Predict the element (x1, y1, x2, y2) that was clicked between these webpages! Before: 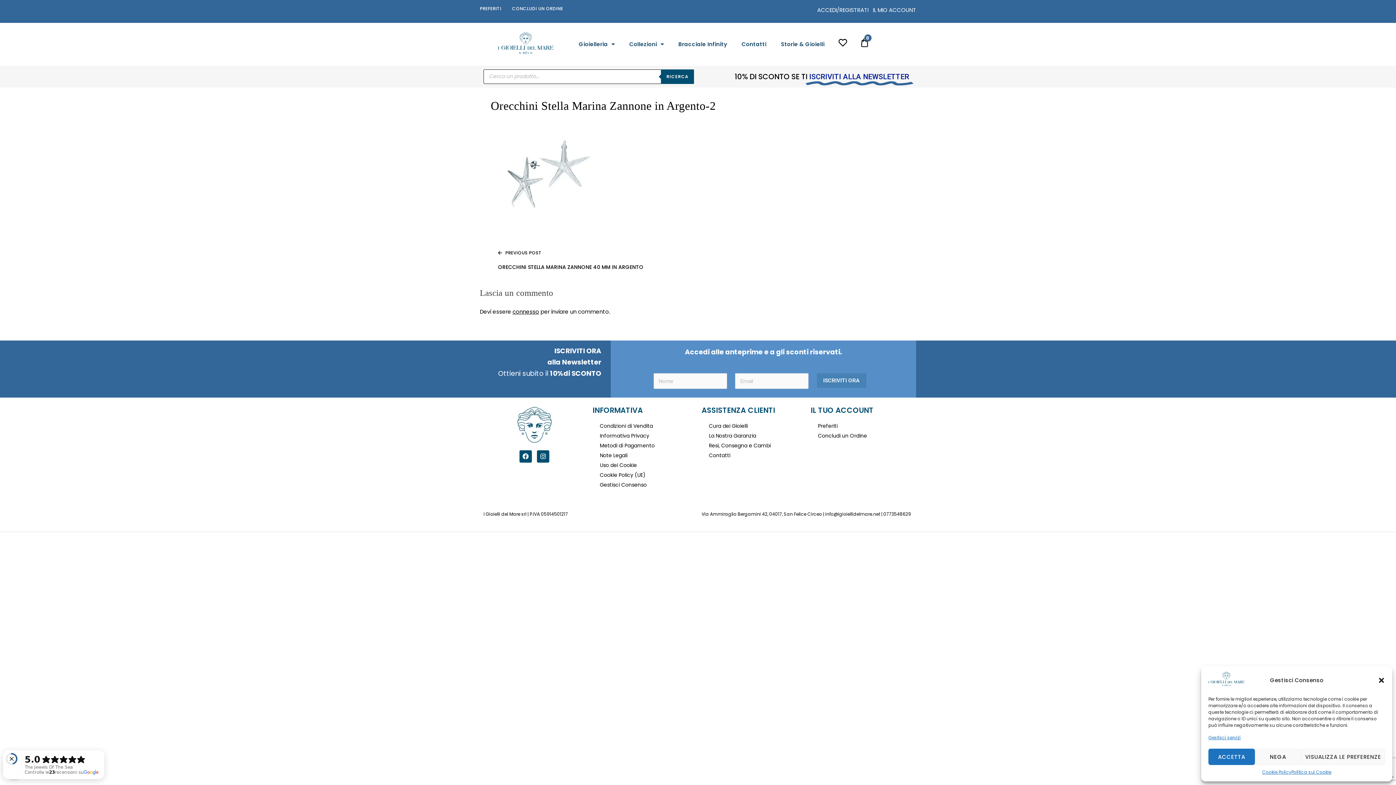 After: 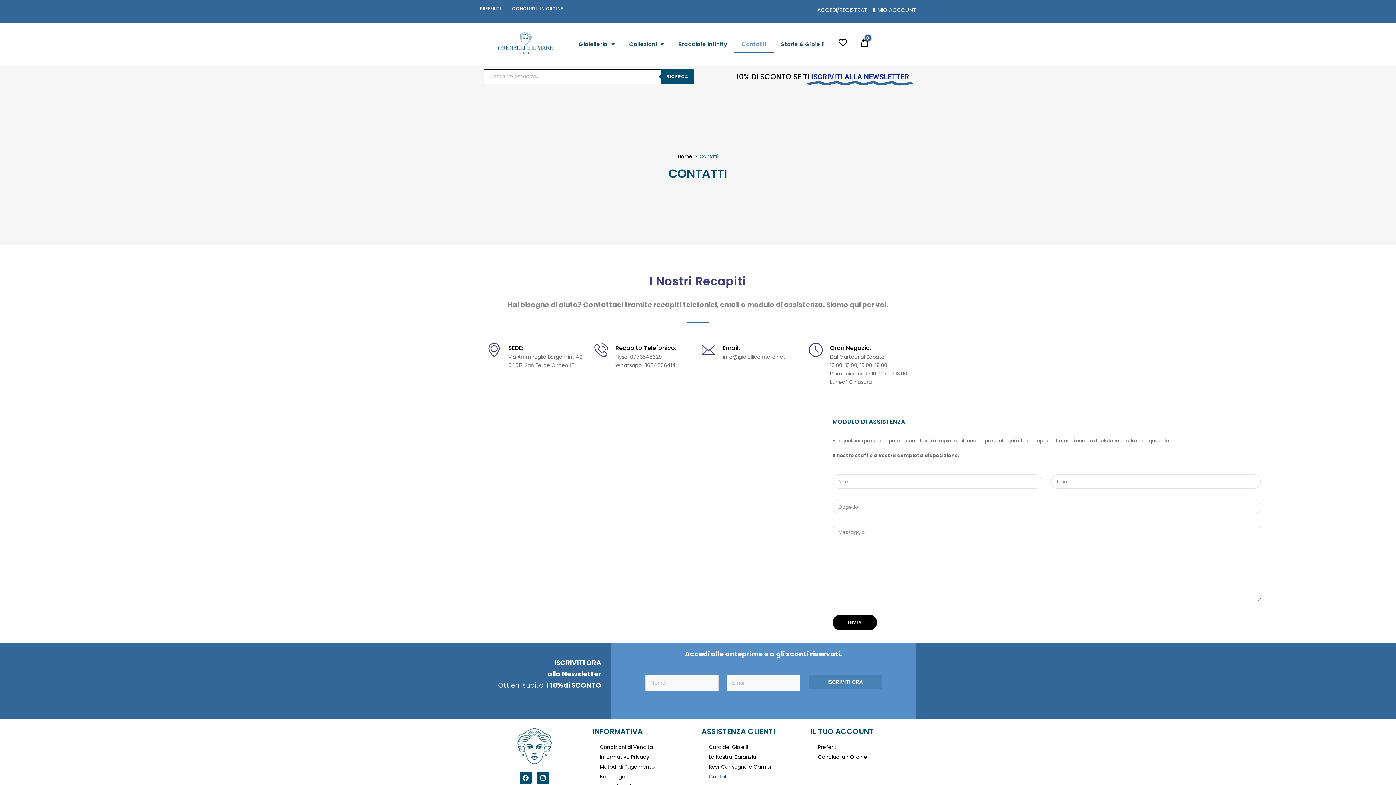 Action: label: Contatti bbox: (734, 35, 773, 52)